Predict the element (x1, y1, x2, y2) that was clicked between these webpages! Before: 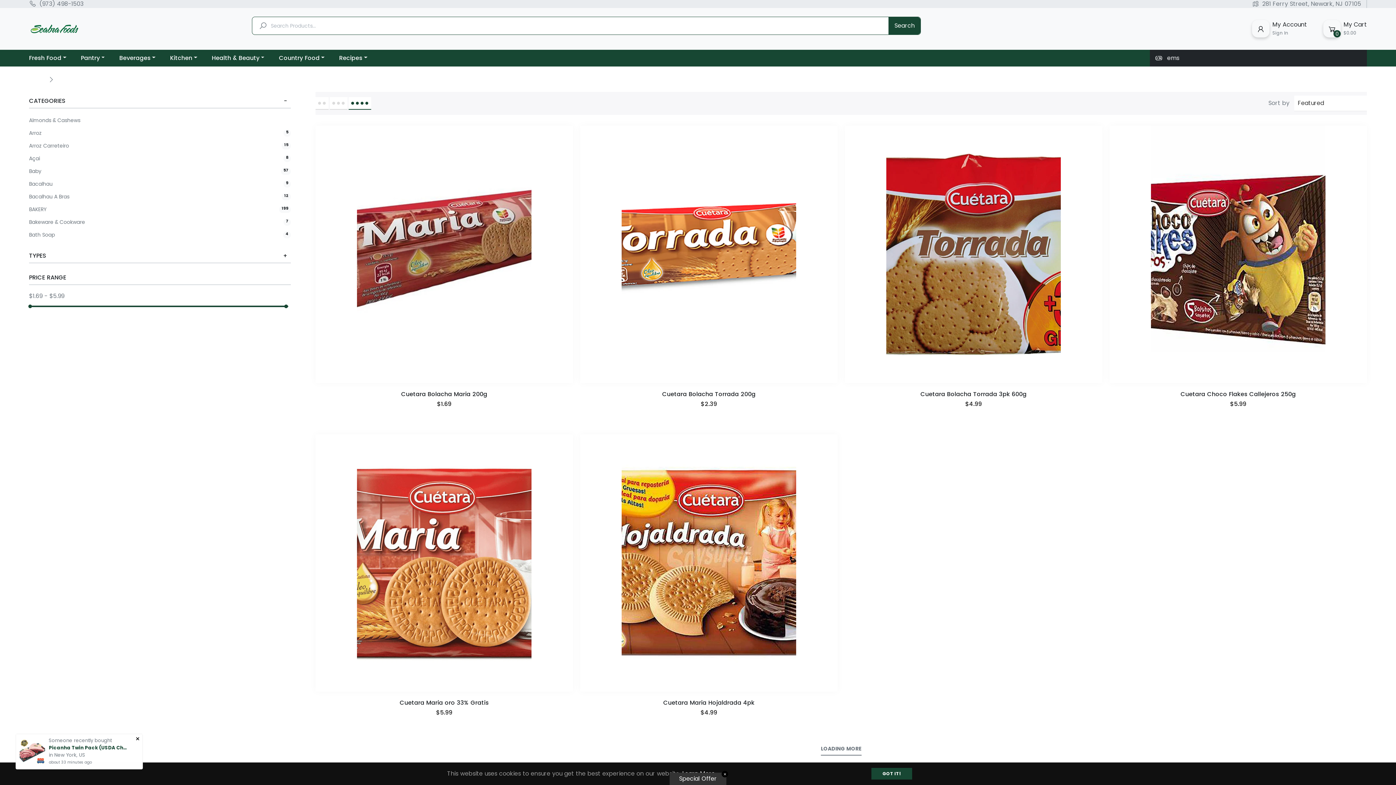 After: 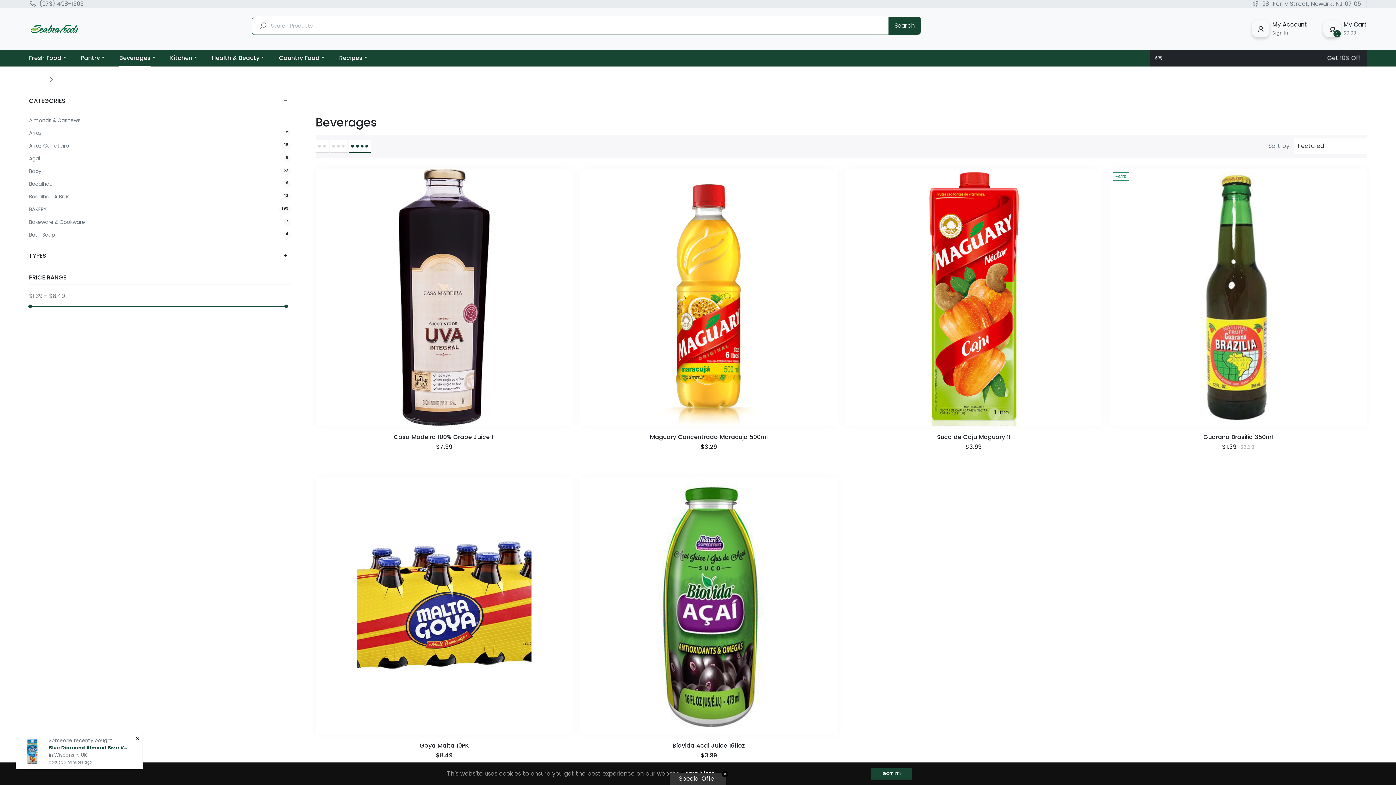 Action: bbox: (112, 49, 162, 66) label: Beverages